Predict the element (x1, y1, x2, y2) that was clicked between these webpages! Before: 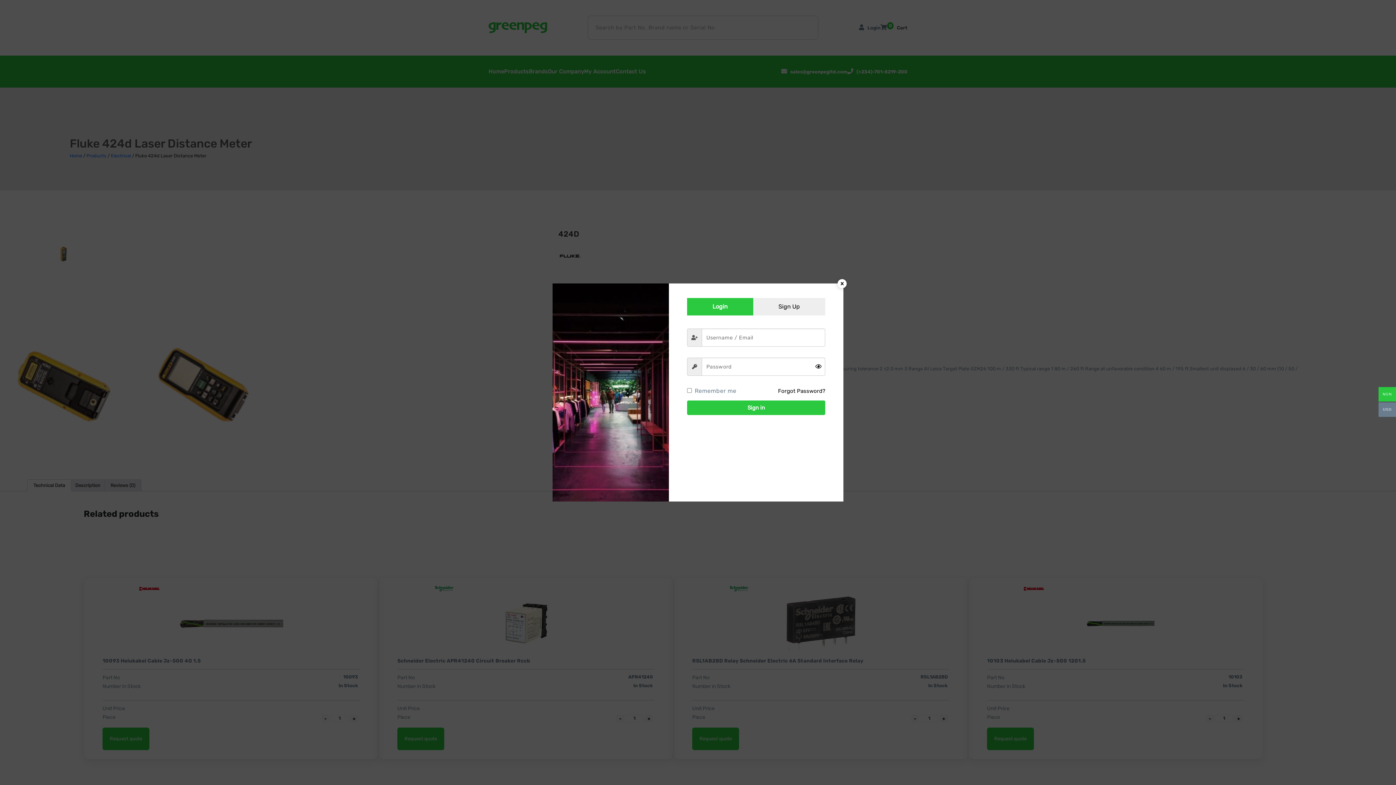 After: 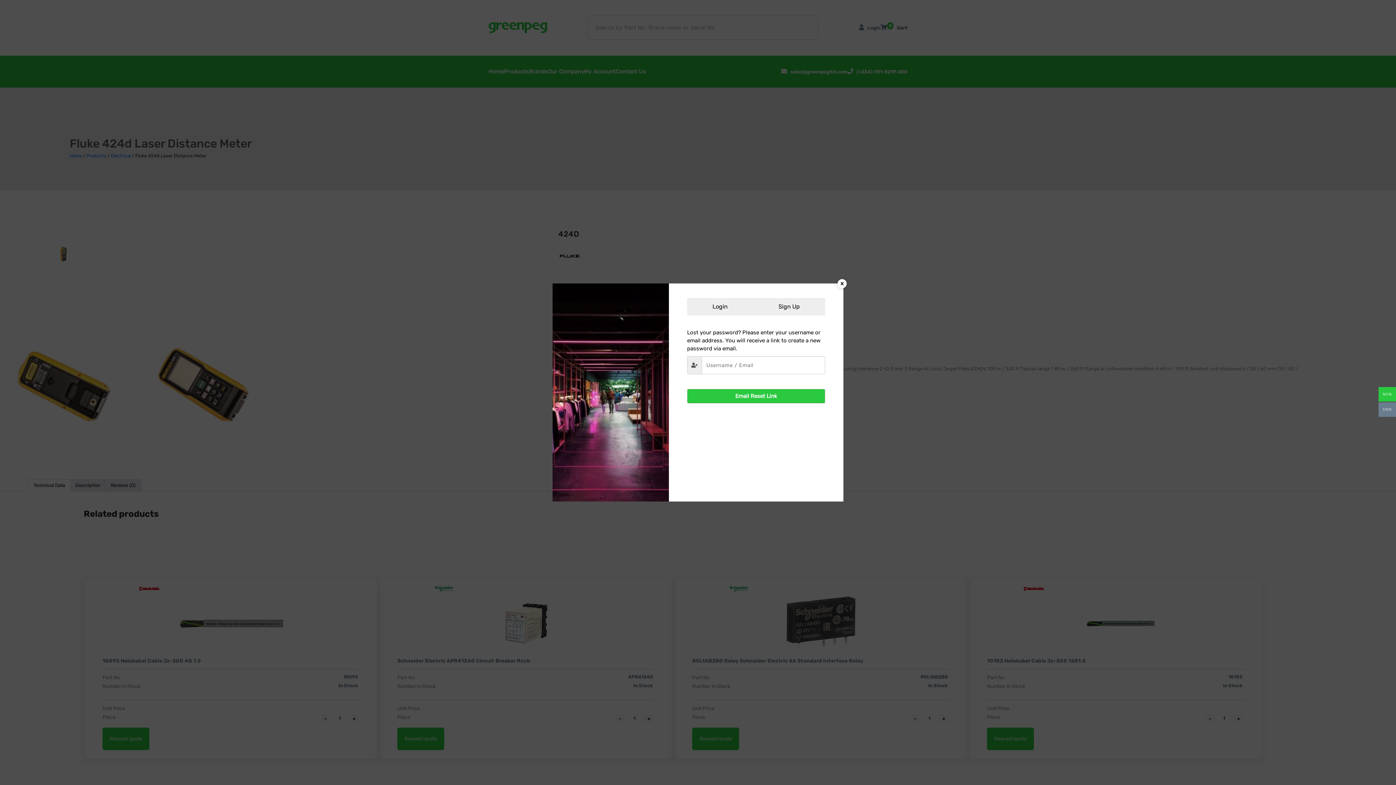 Action: label: Forgot Password? bbox: (778, 387, 825, 395)